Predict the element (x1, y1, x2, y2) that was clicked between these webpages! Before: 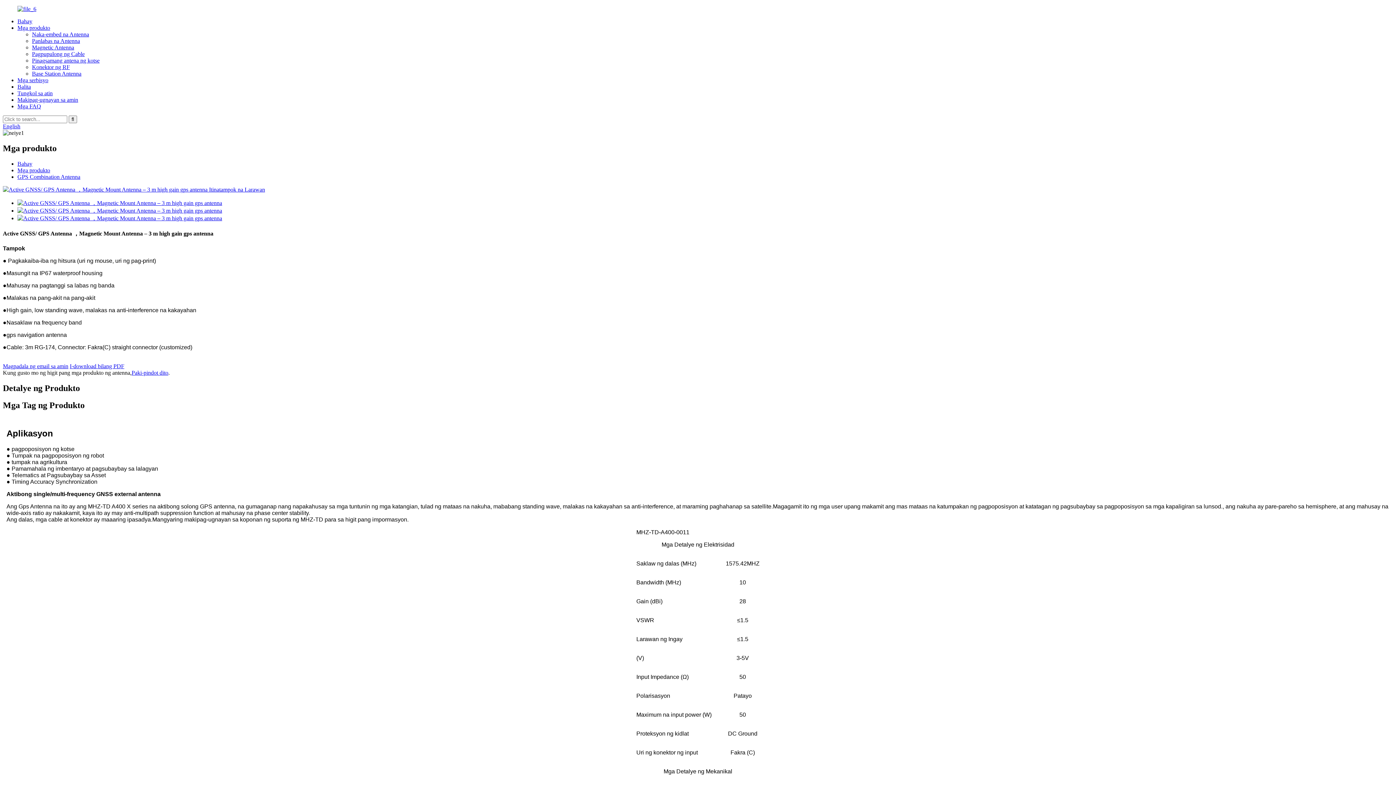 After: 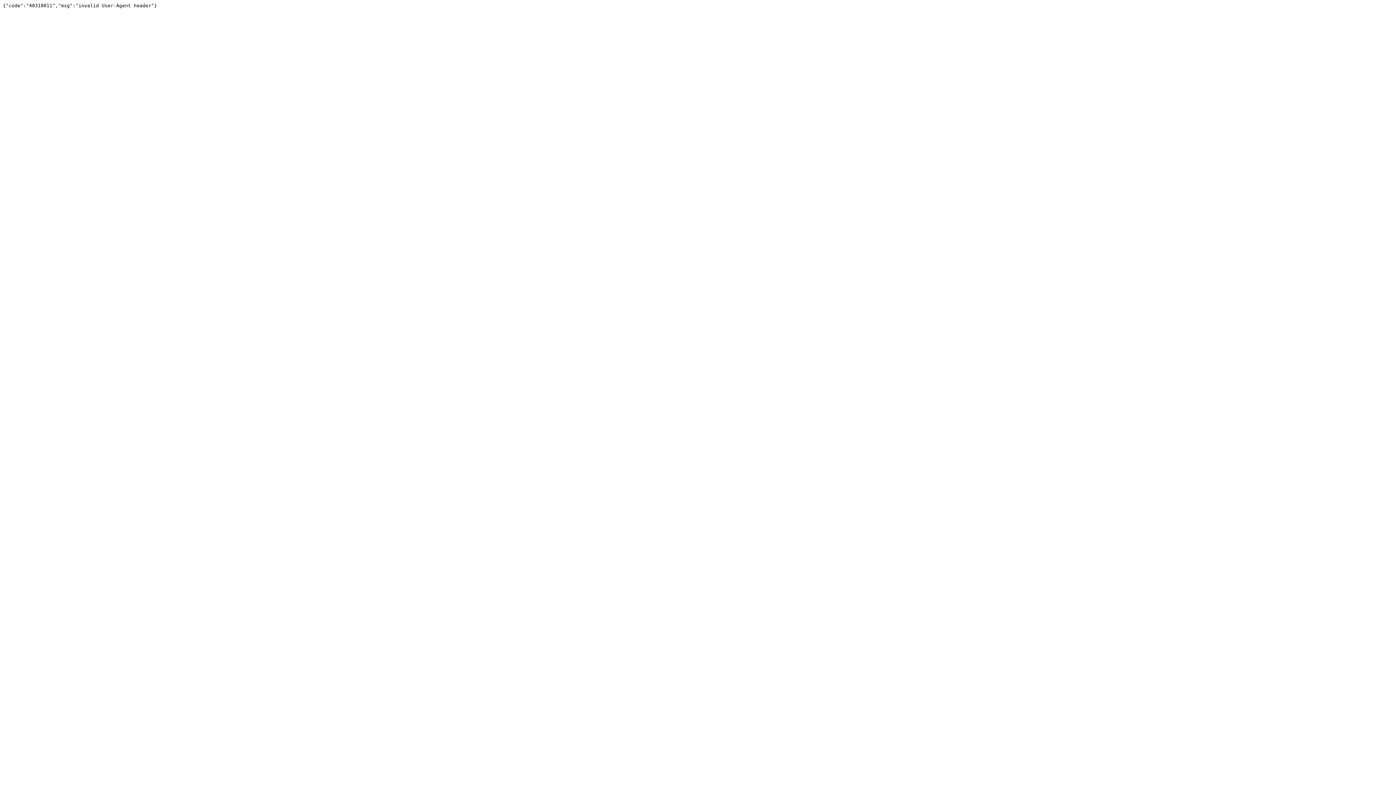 Action: bbox: (17, 215, 222, 221)